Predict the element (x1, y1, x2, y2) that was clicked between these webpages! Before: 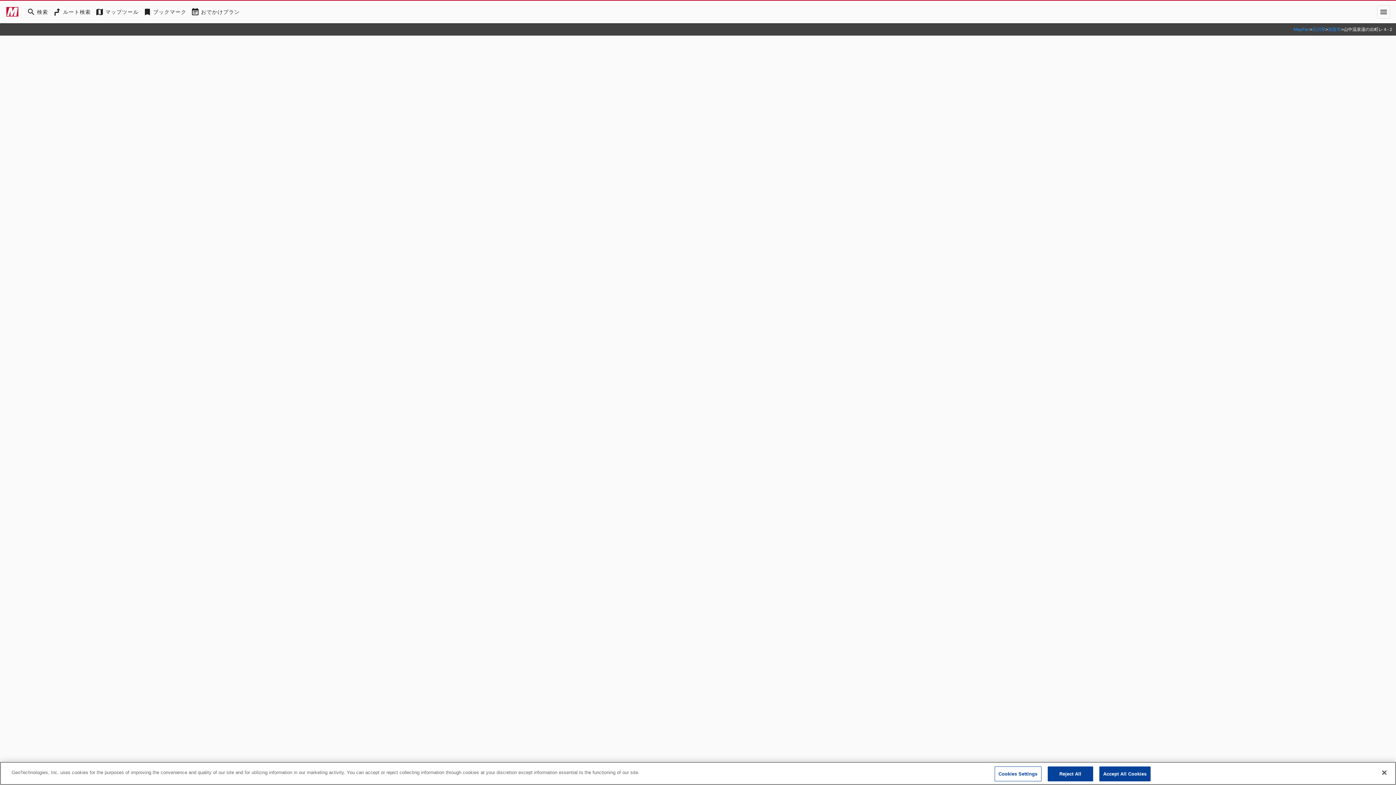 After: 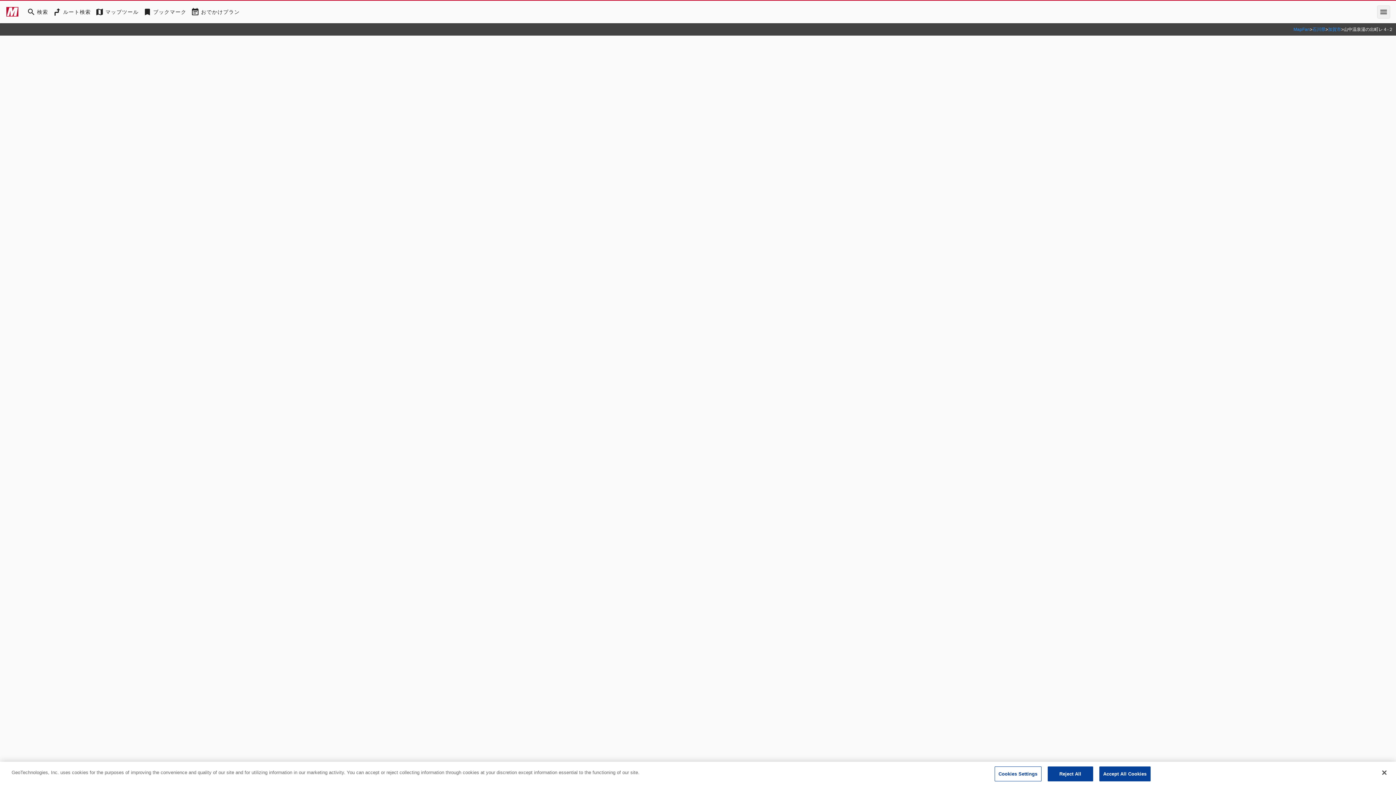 Action: bbox: (1377, 5, 1390, 18) label: More